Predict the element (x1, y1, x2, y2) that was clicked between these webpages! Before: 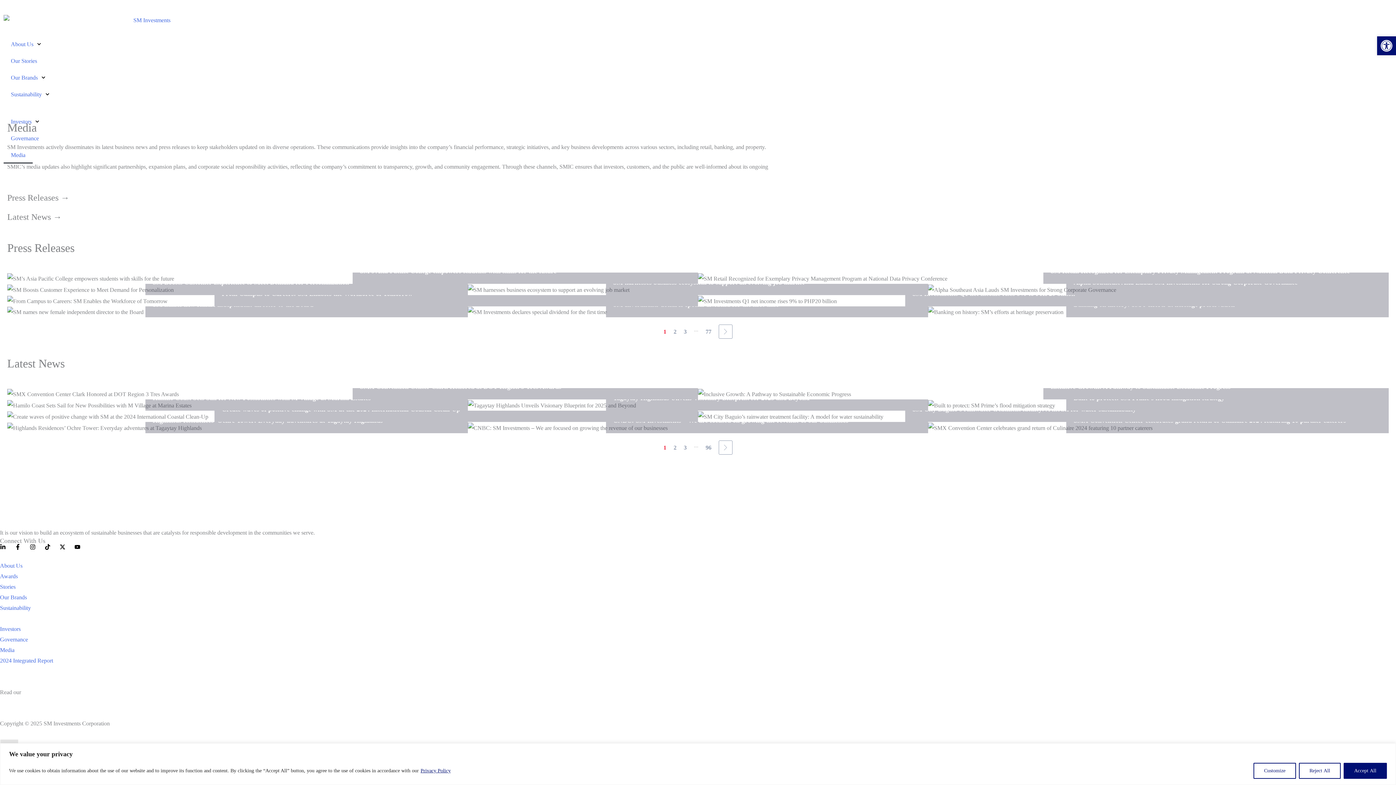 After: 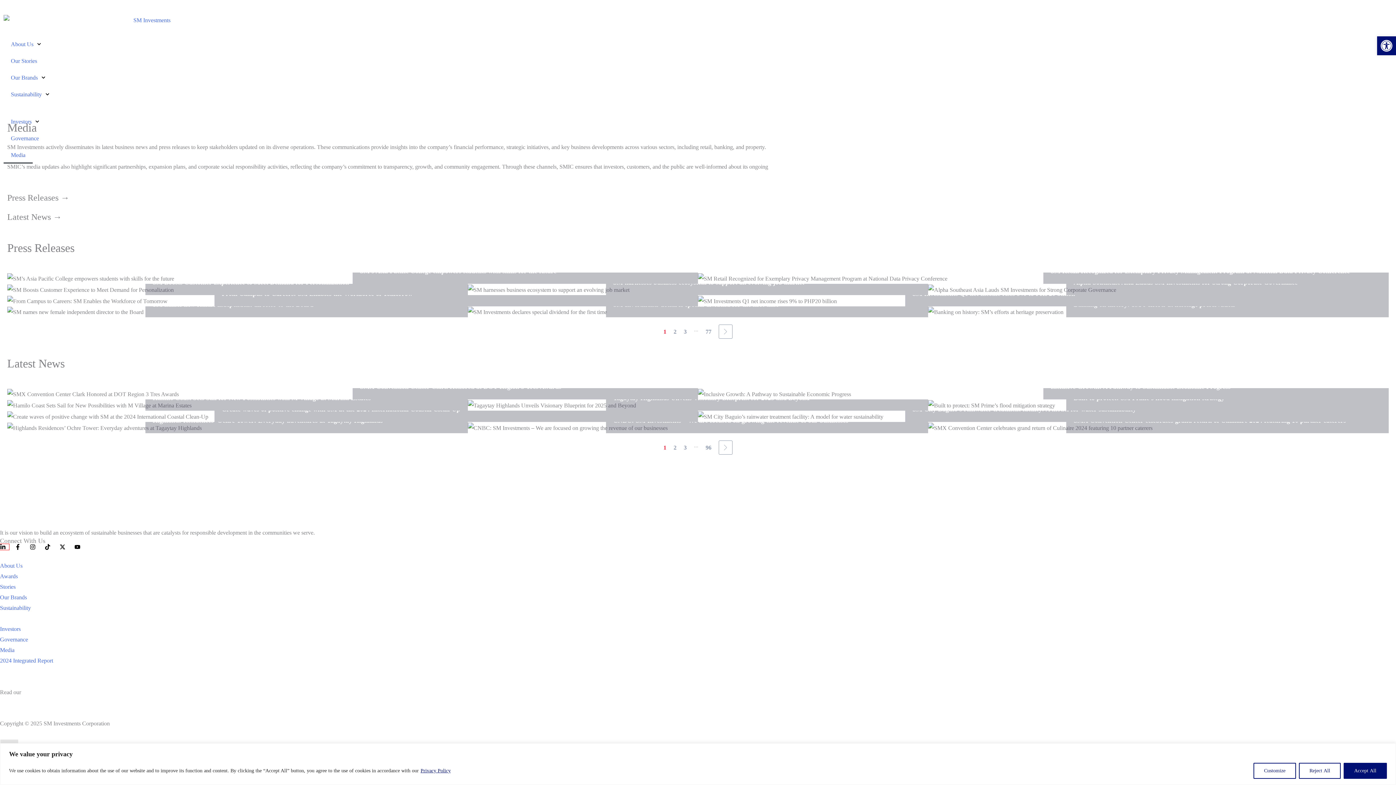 Action: bbox: (0, 544, 9, 550)